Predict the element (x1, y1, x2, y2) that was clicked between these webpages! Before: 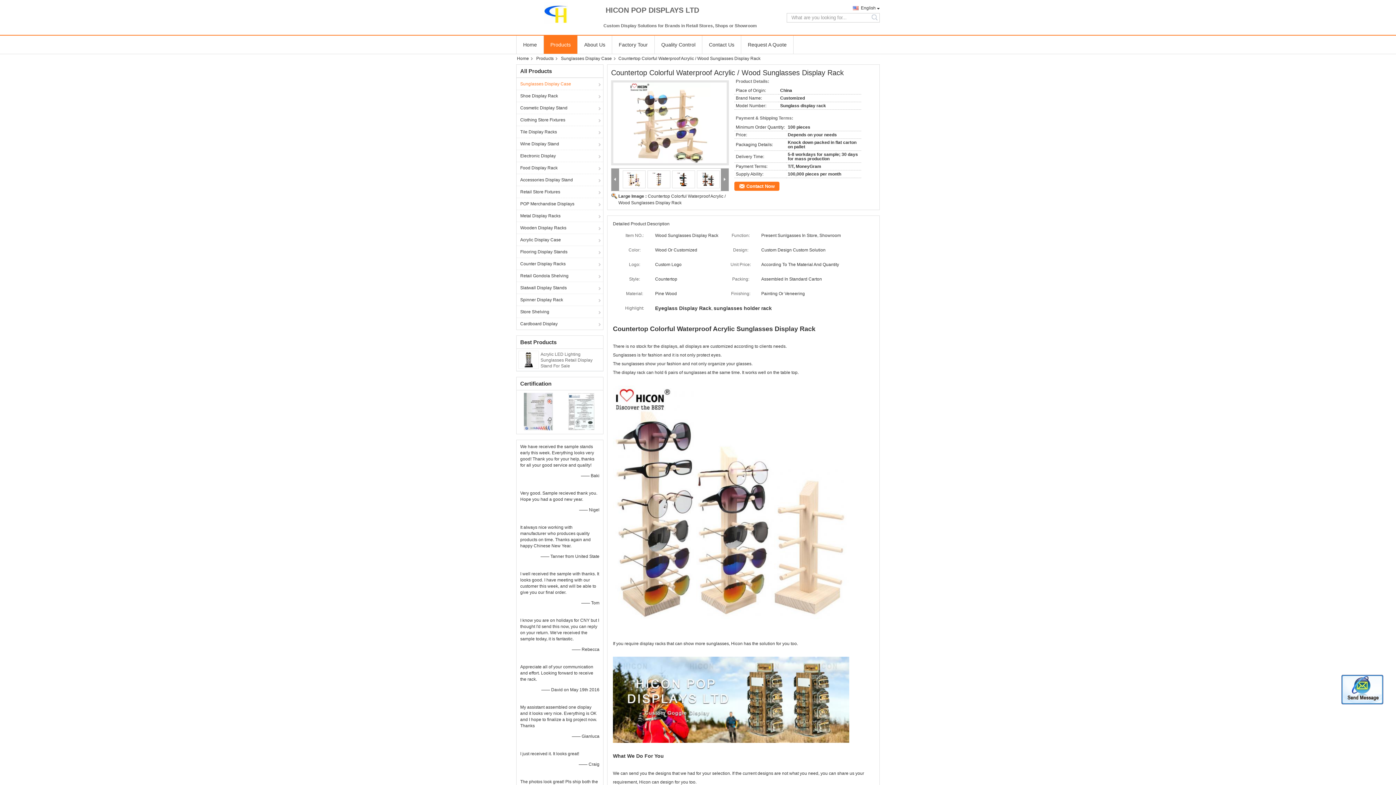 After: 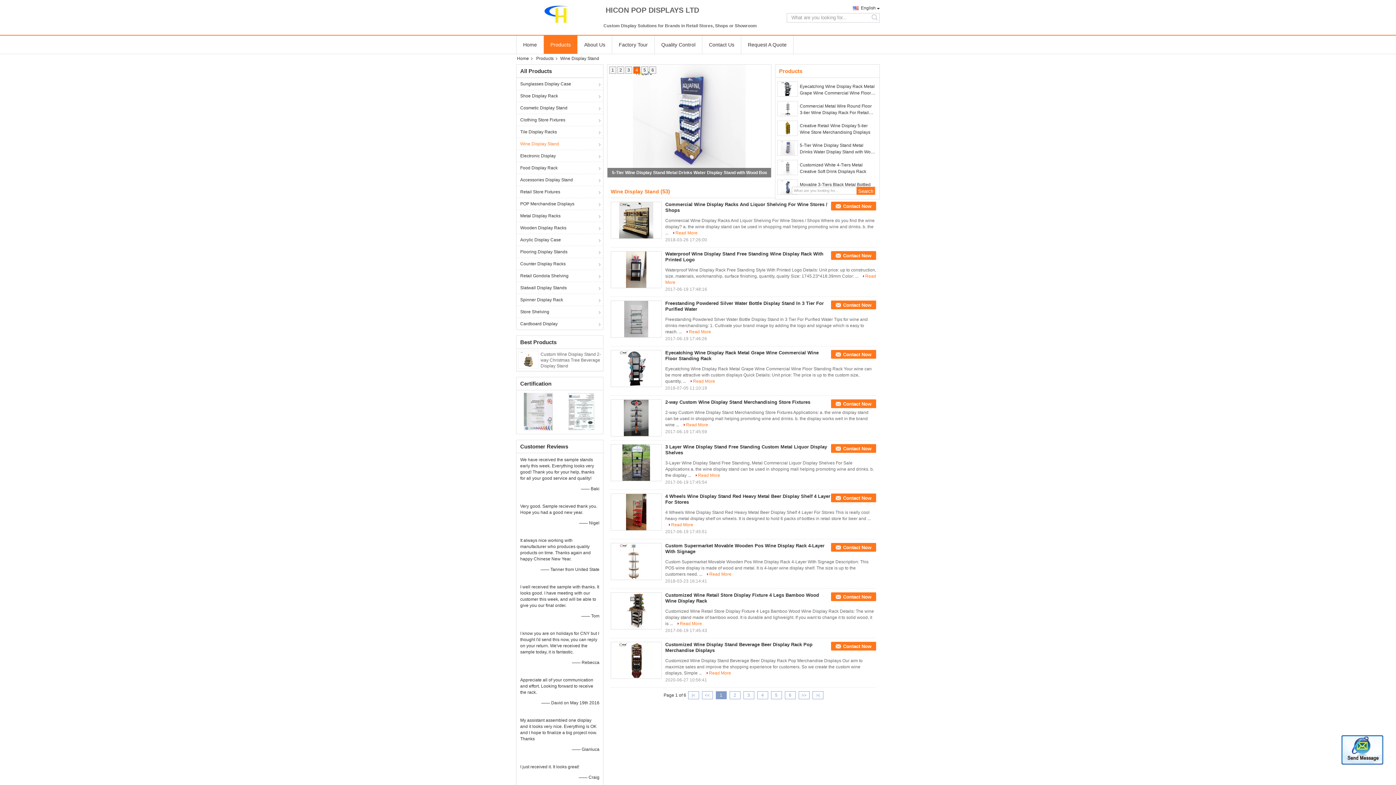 Action: bbox: (516, 137, 603, 149) label: Wine Display Stand